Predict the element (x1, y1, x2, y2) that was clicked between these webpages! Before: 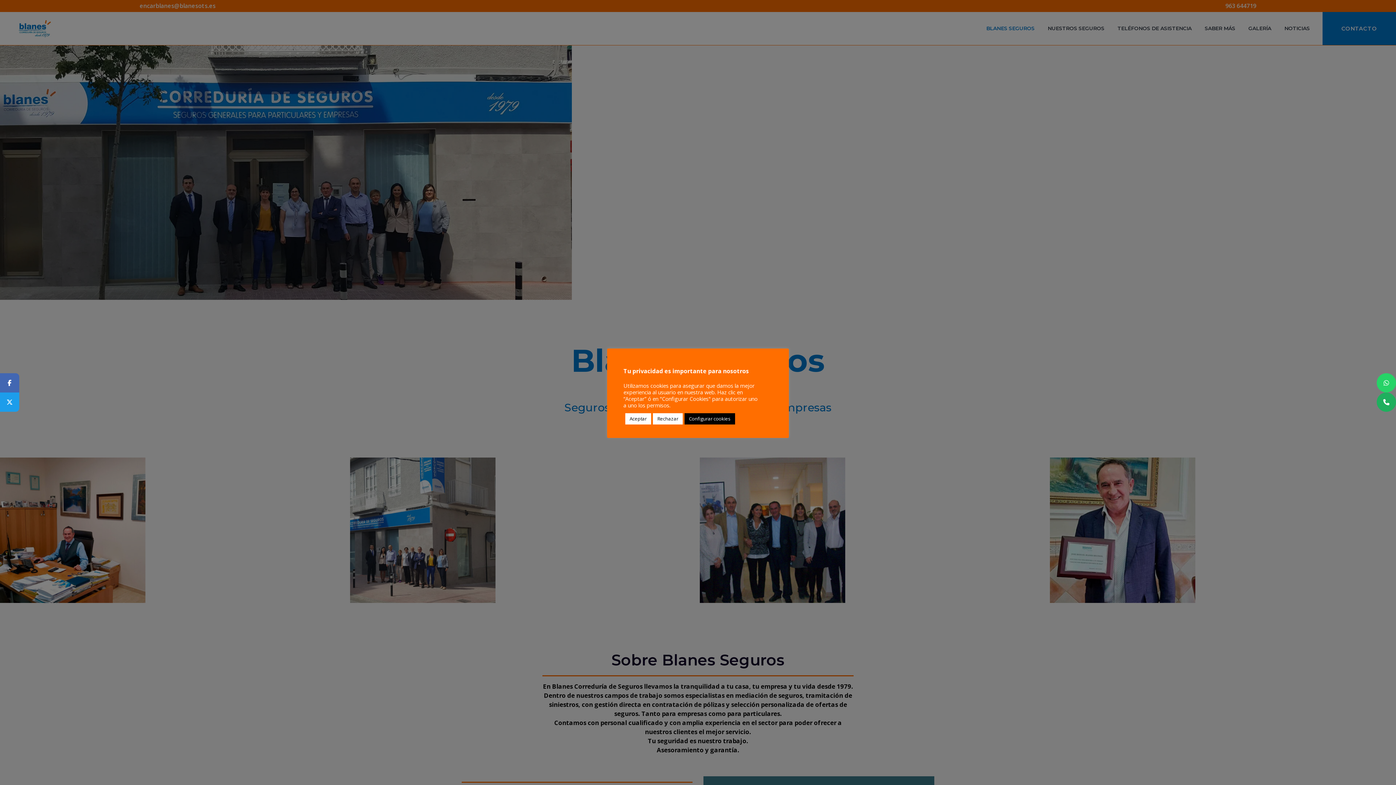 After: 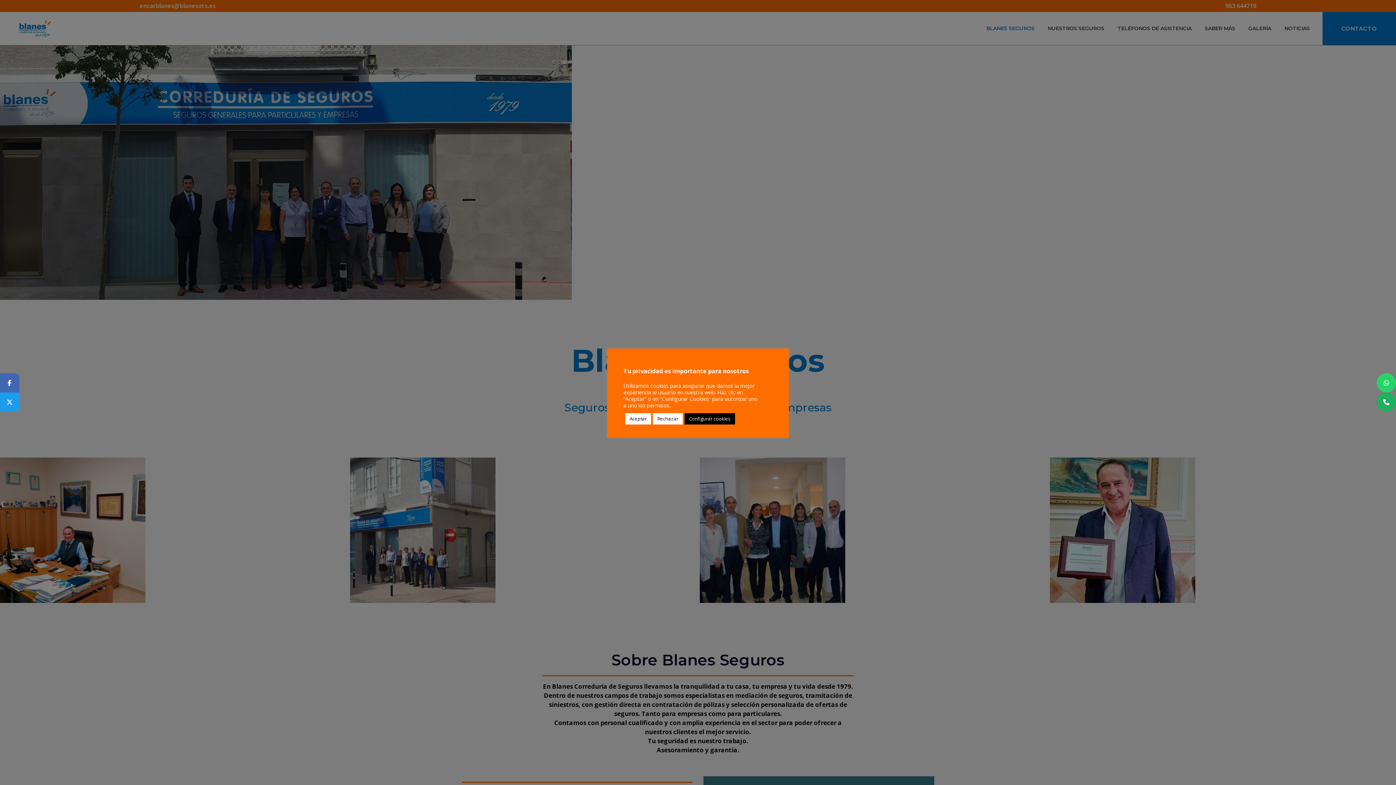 Action: bbox: (0, 373, 19, 392)